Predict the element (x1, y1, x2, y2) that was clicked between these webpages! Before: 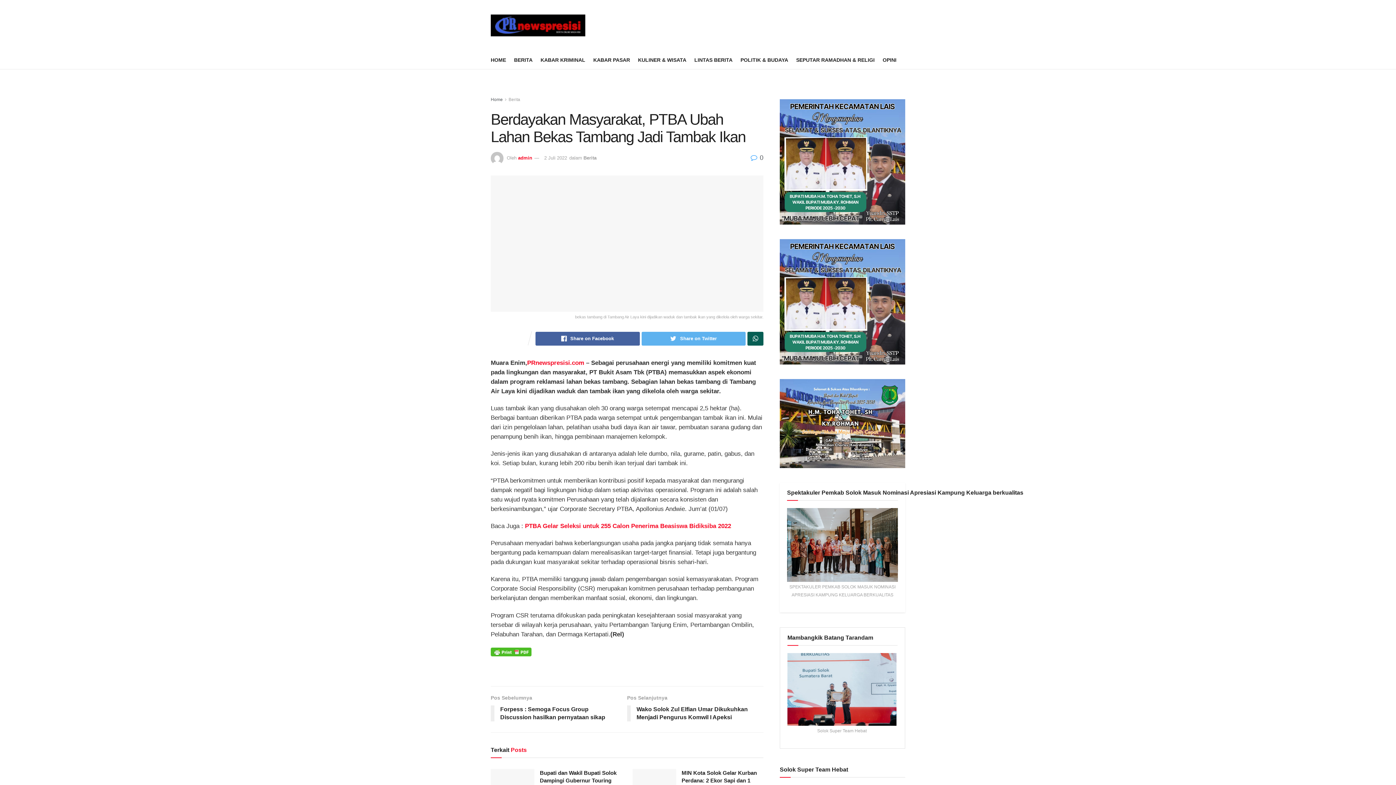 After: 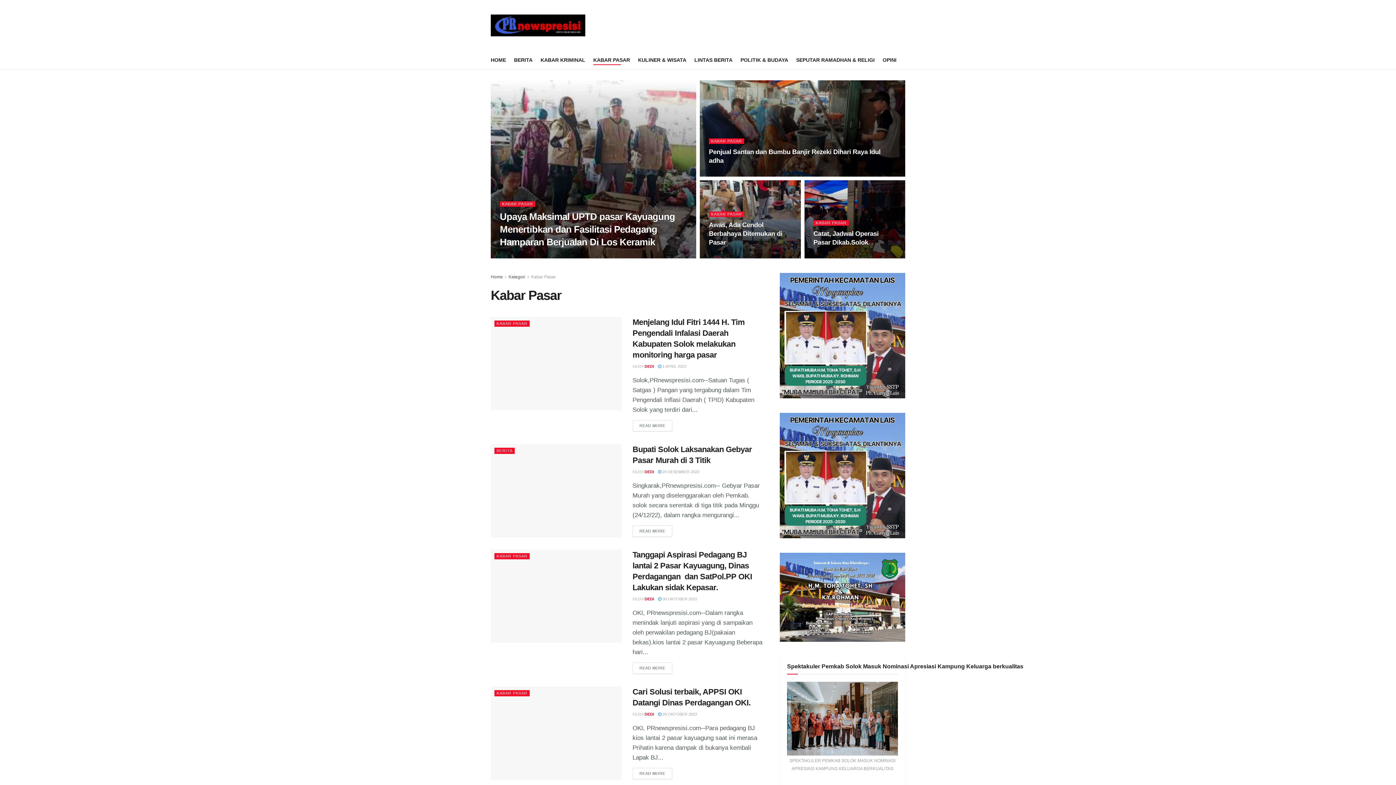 Action: label: KABAR PASAR bbox: (593, 54, 630, 65)